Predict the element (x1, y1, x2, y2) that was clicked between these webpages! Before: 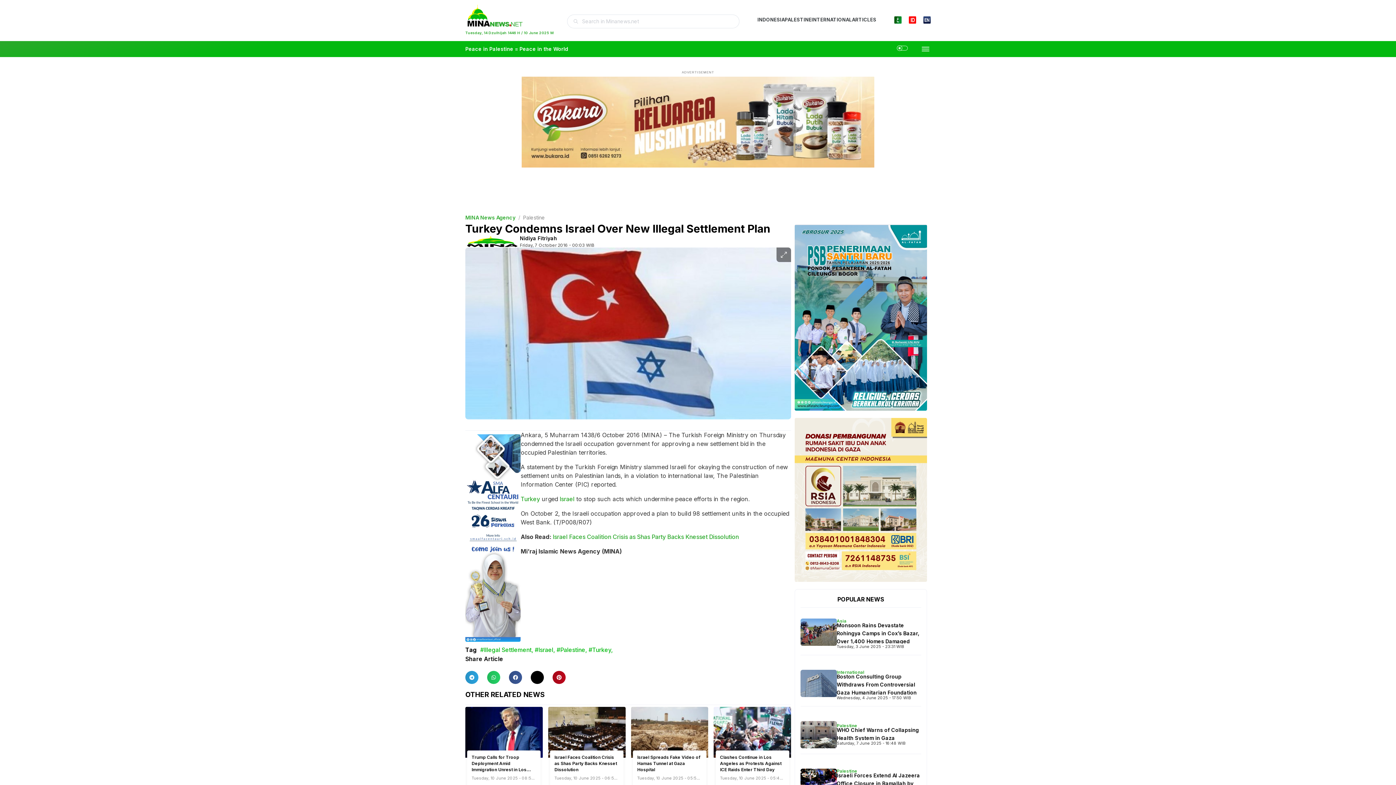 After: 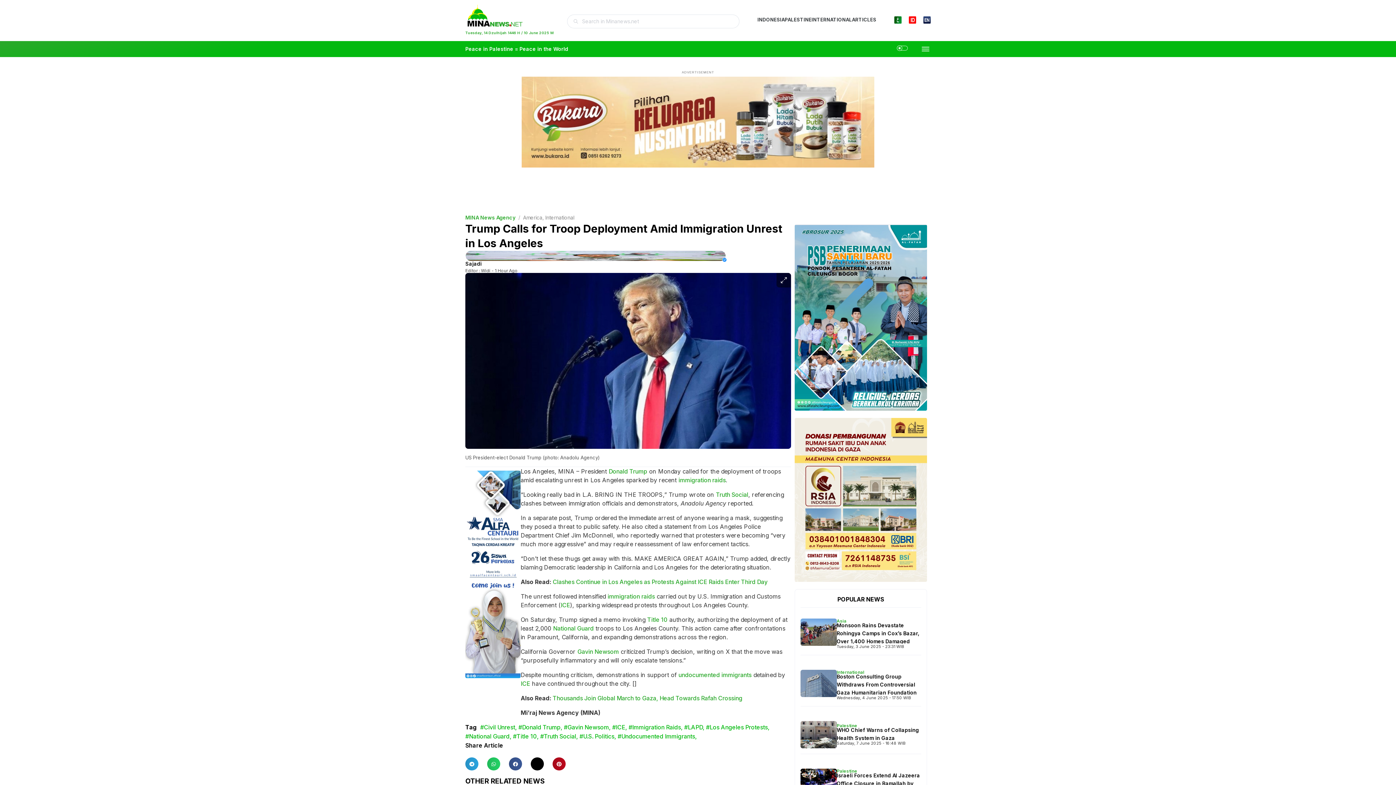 Action: bbox: (465, 707, 542, 758)